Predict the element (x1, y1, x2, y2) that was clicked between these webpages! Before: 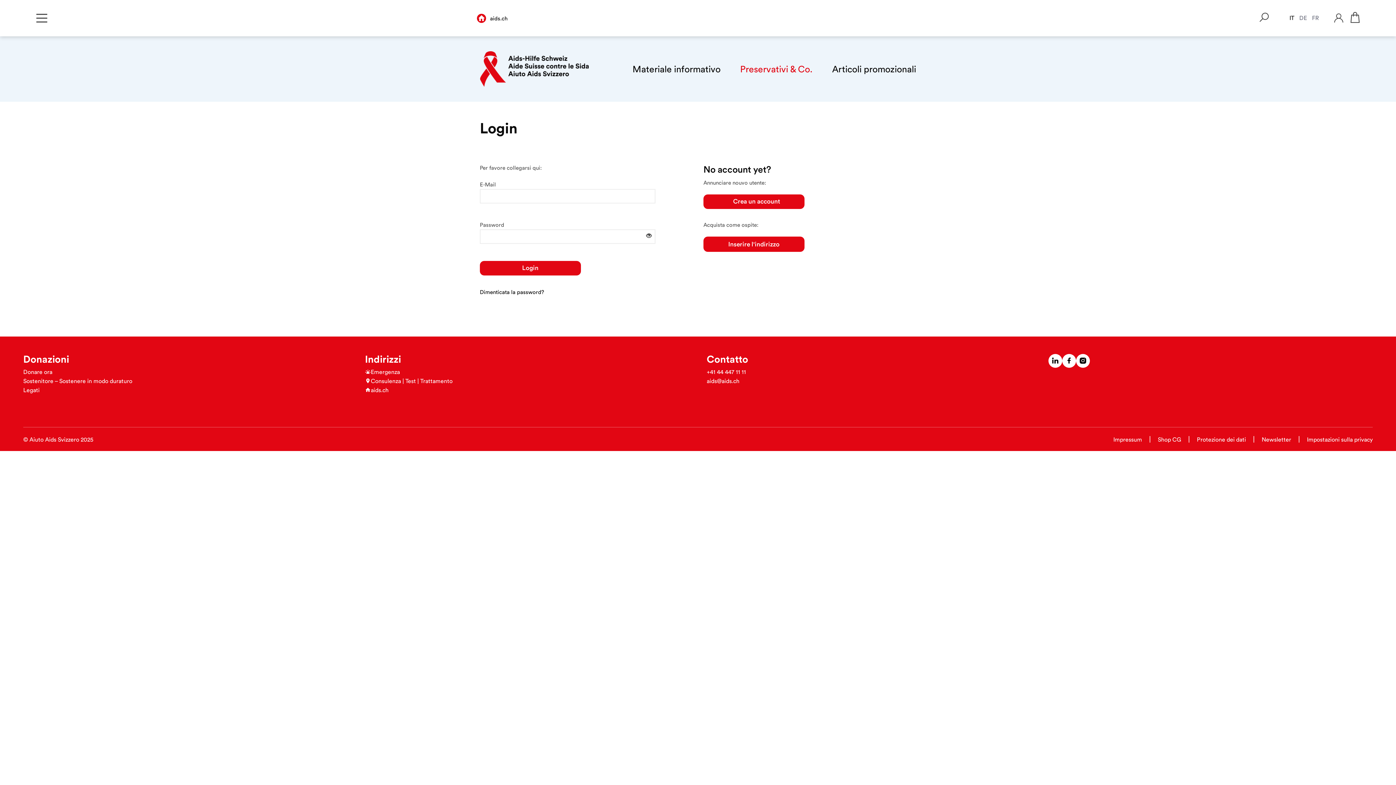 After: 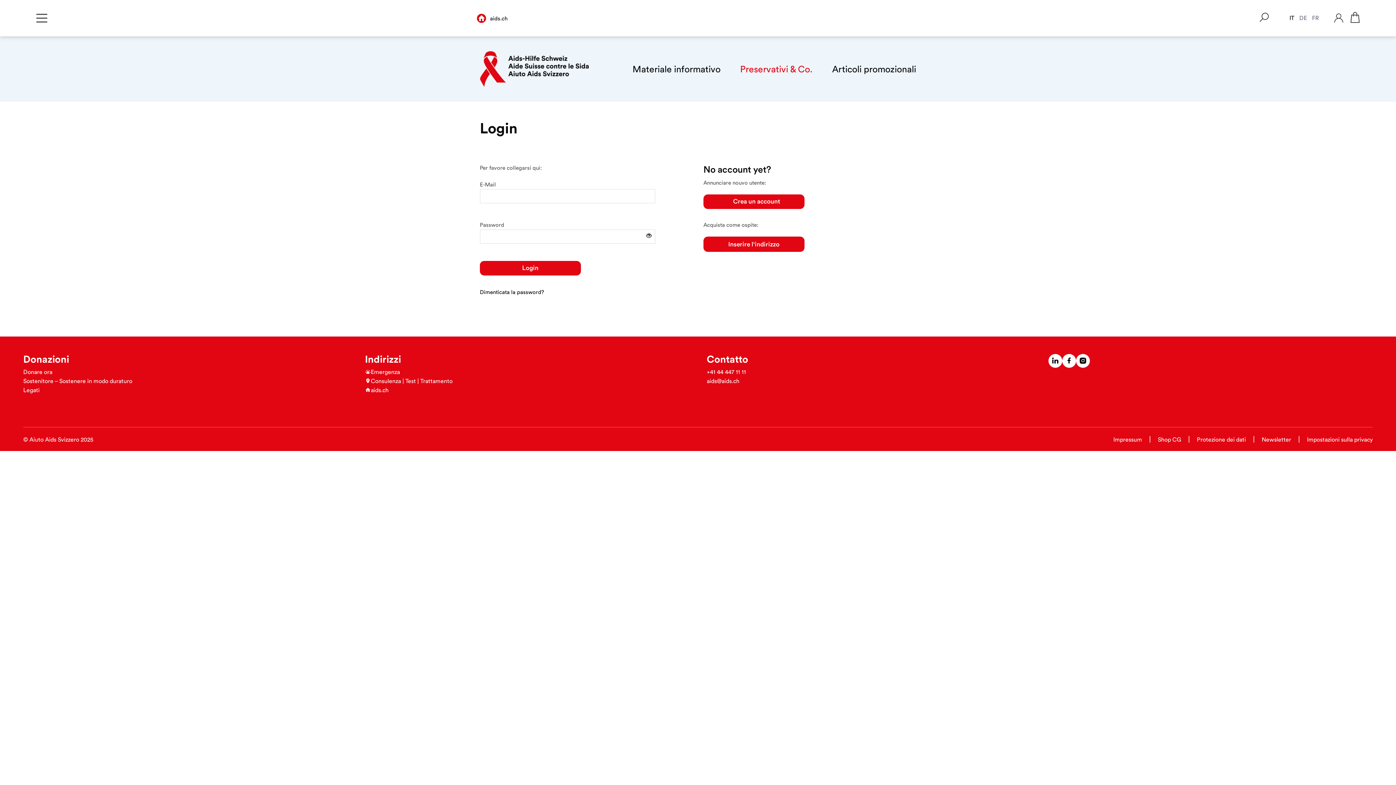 Action: label: Impostazioni sulla privacy bbox: (1307, 435, 1373, 443)